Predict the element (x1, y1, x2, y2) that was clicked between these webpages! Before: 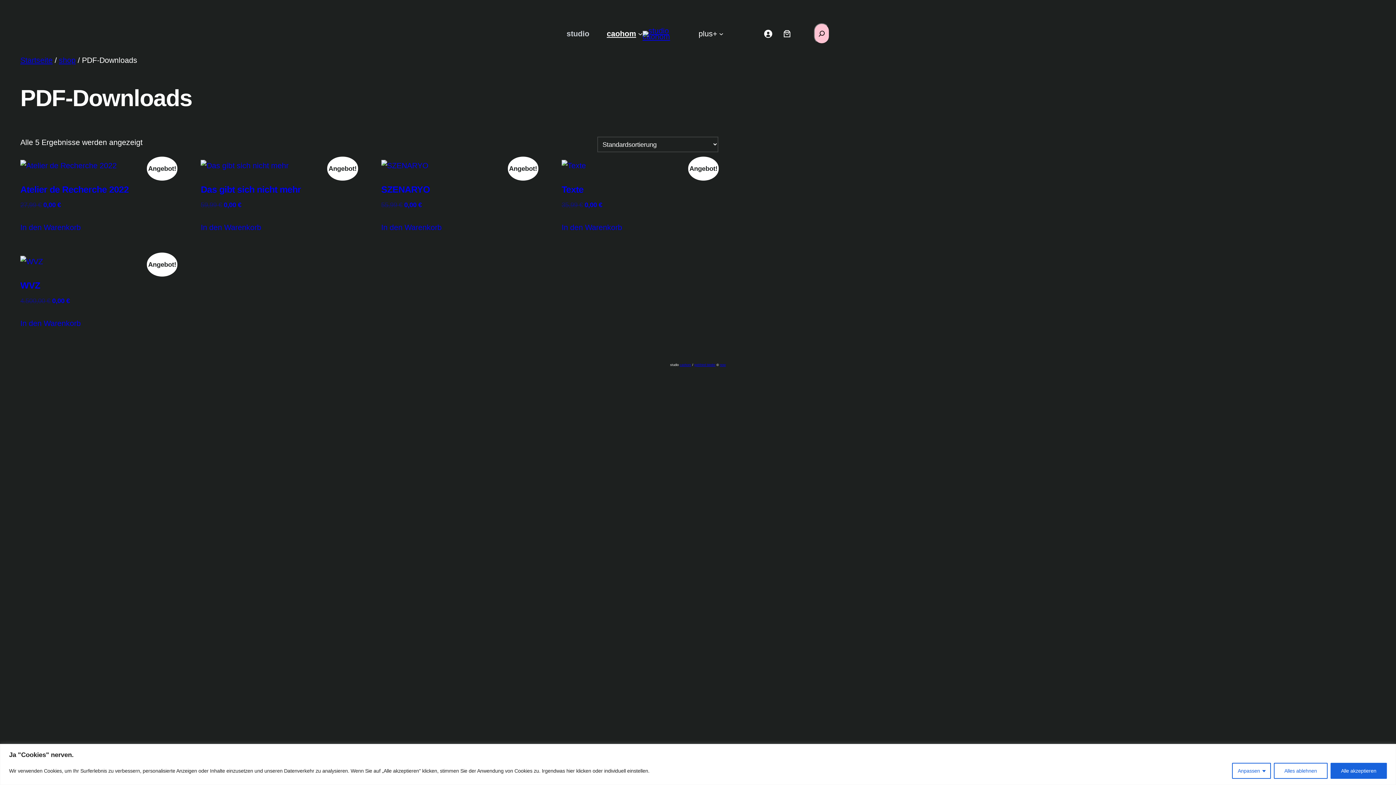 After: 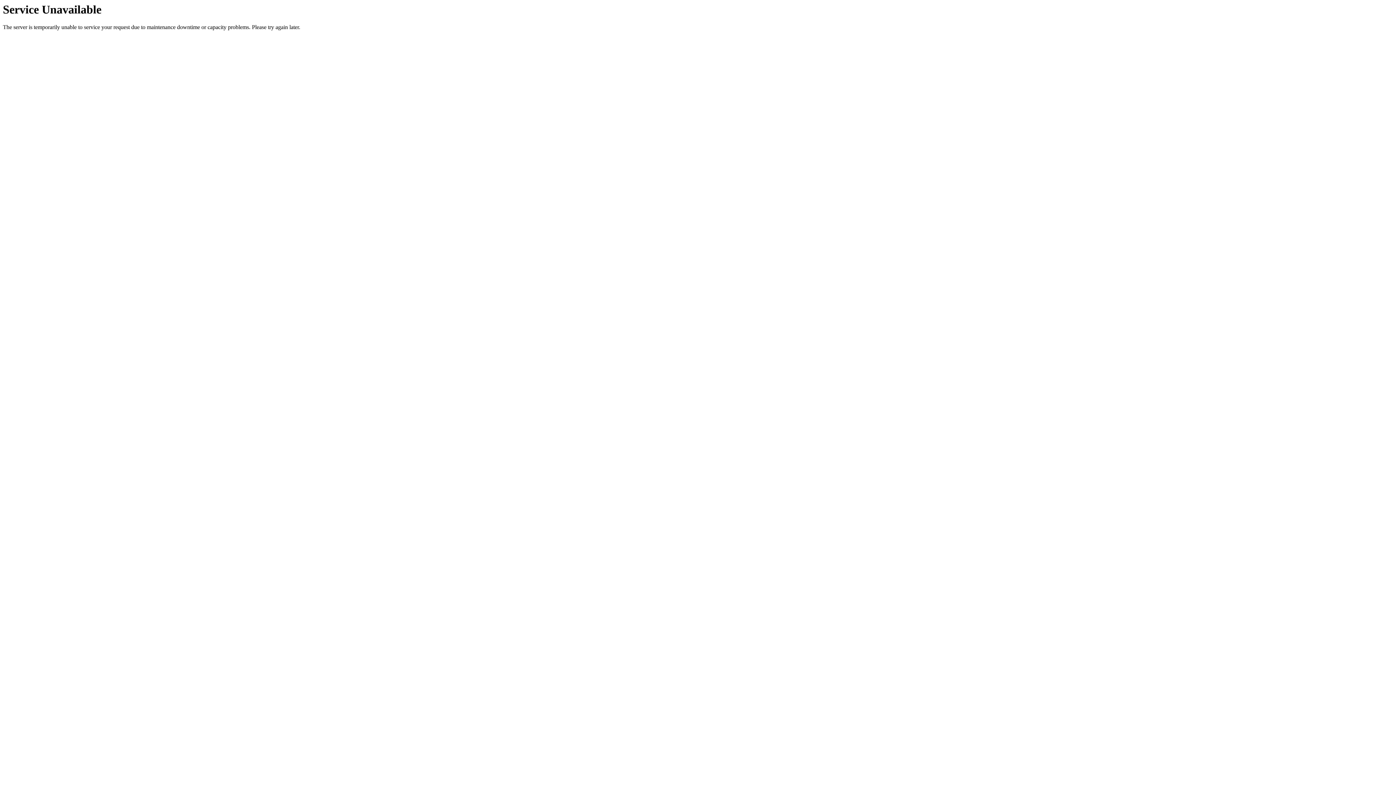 Action: bbox: (642, 30, 675, 36)